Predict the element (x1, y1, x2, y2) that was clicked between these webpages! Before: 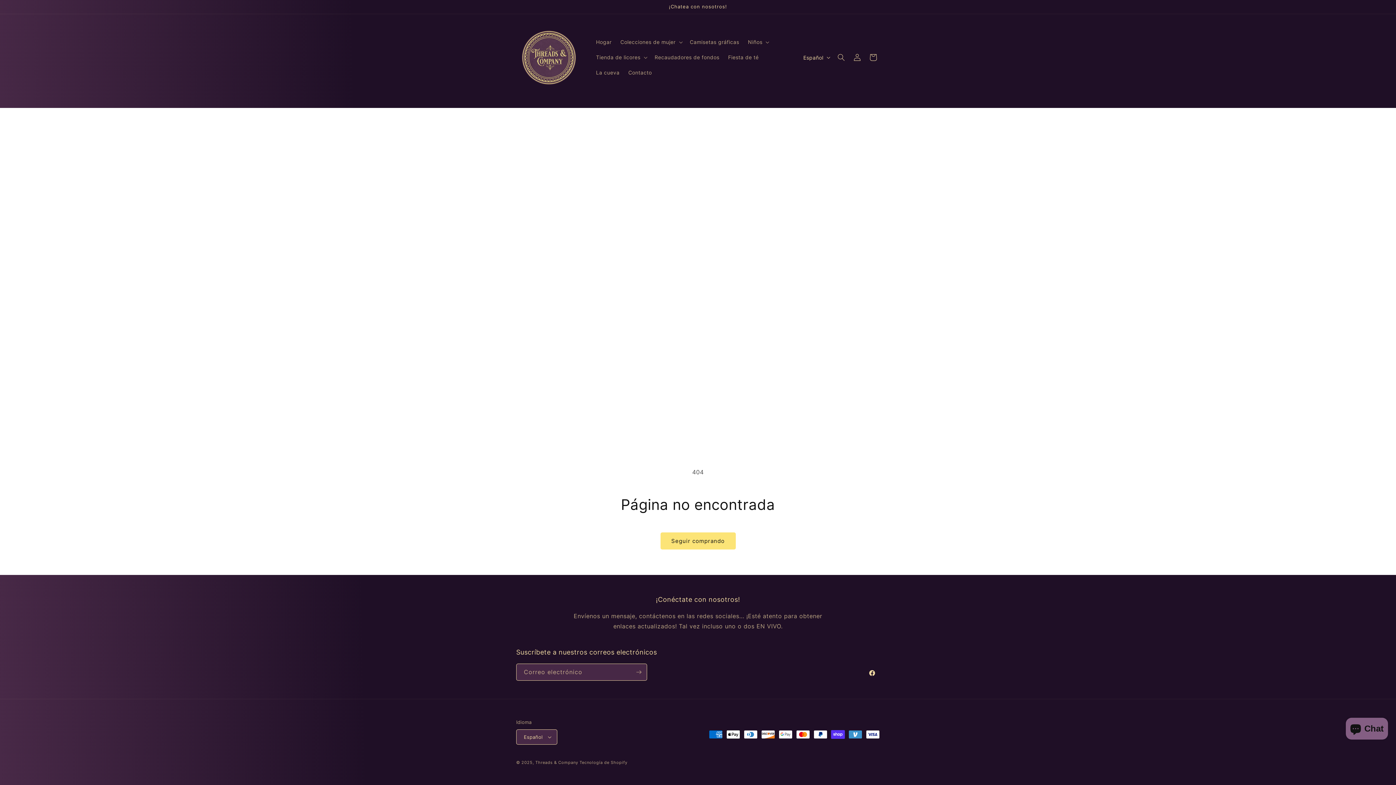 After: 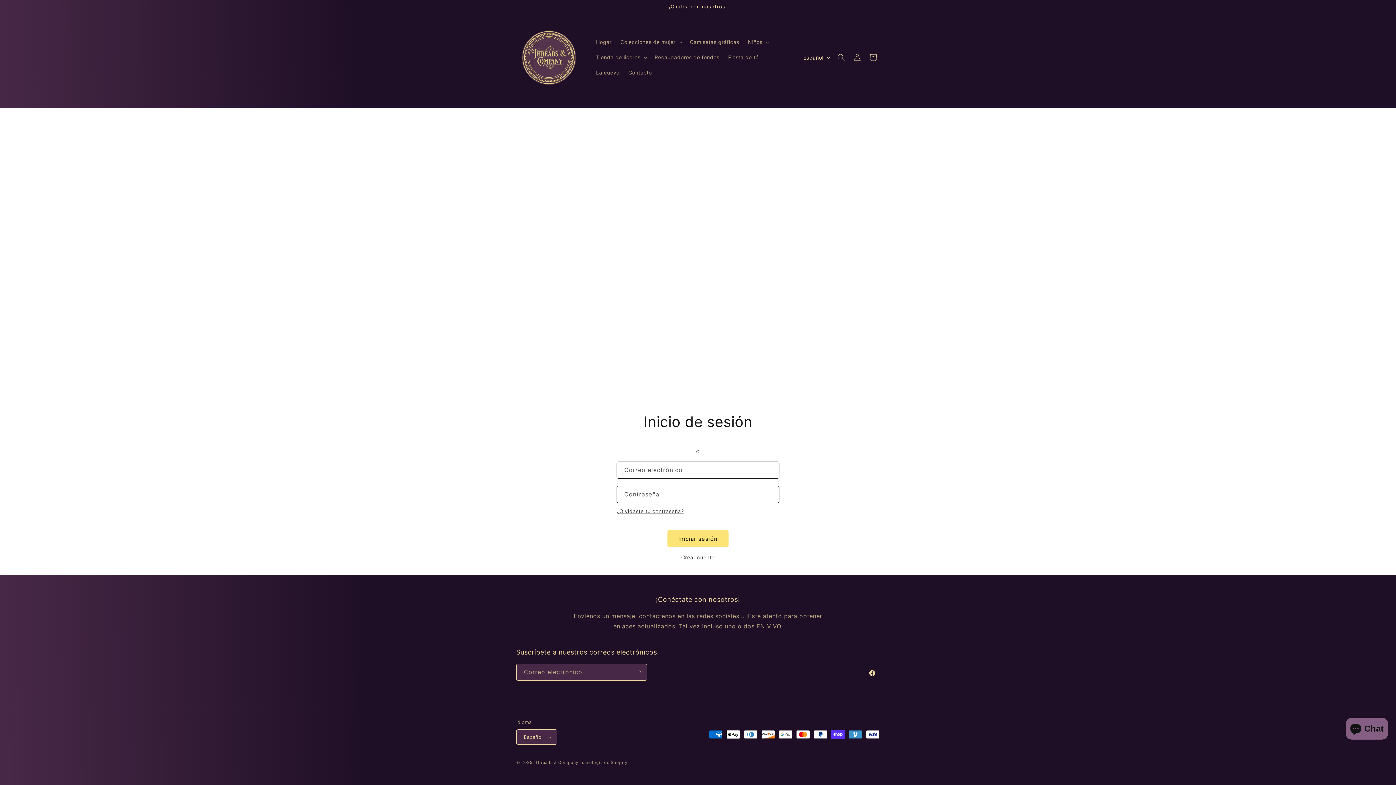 Action: label: Iniciar sesión bbox: (849, 49, 865, 65)